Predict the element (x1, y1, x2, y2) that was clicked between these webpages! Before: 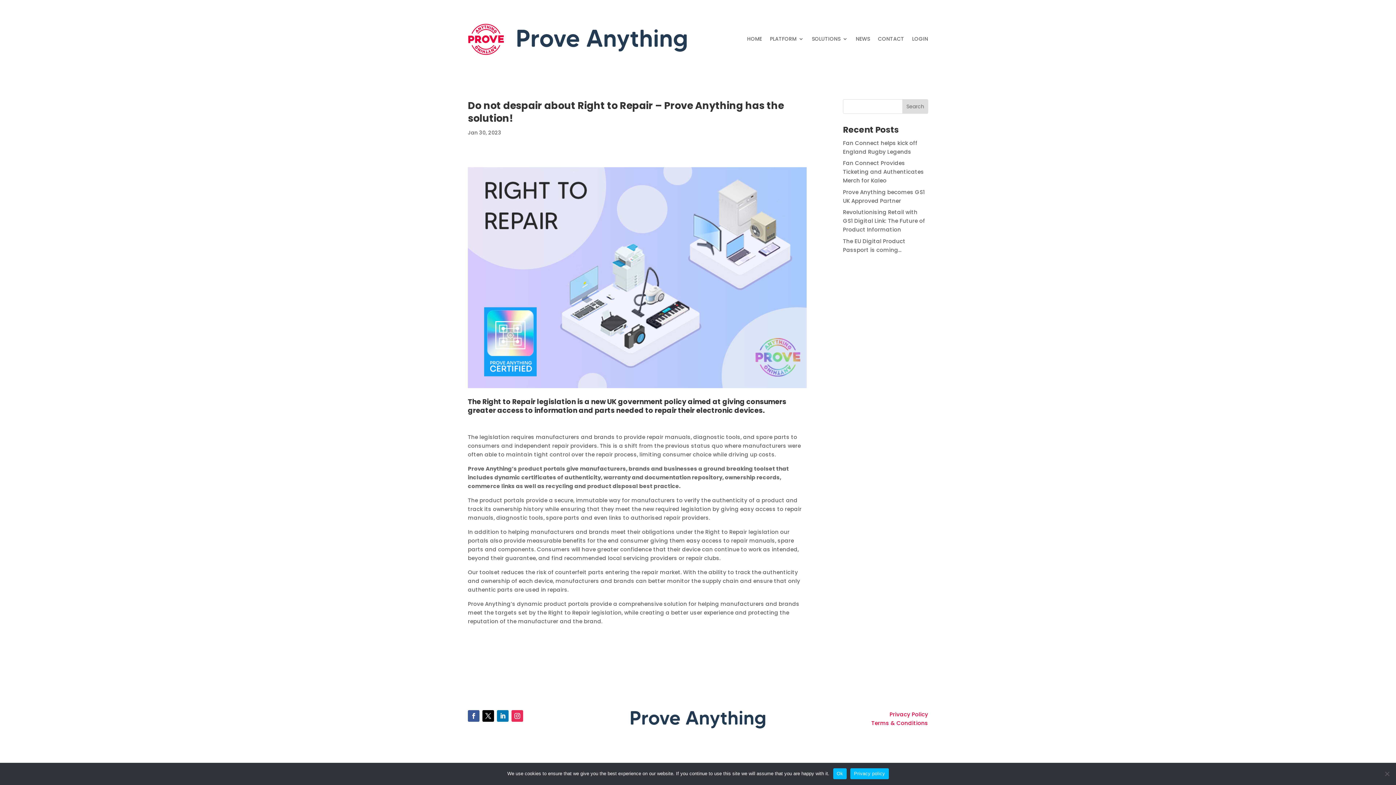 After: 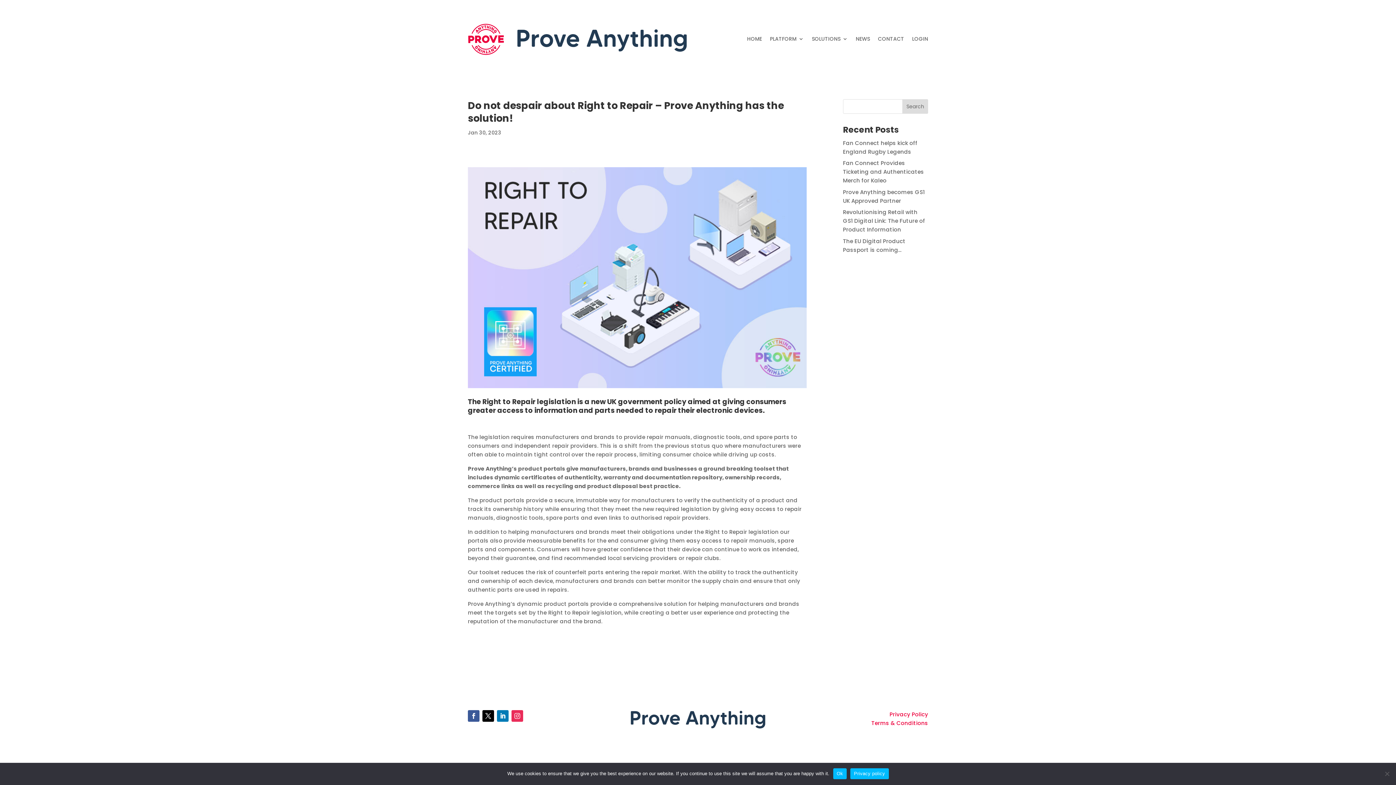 Action: bbox: (511, 710, 523, 722)